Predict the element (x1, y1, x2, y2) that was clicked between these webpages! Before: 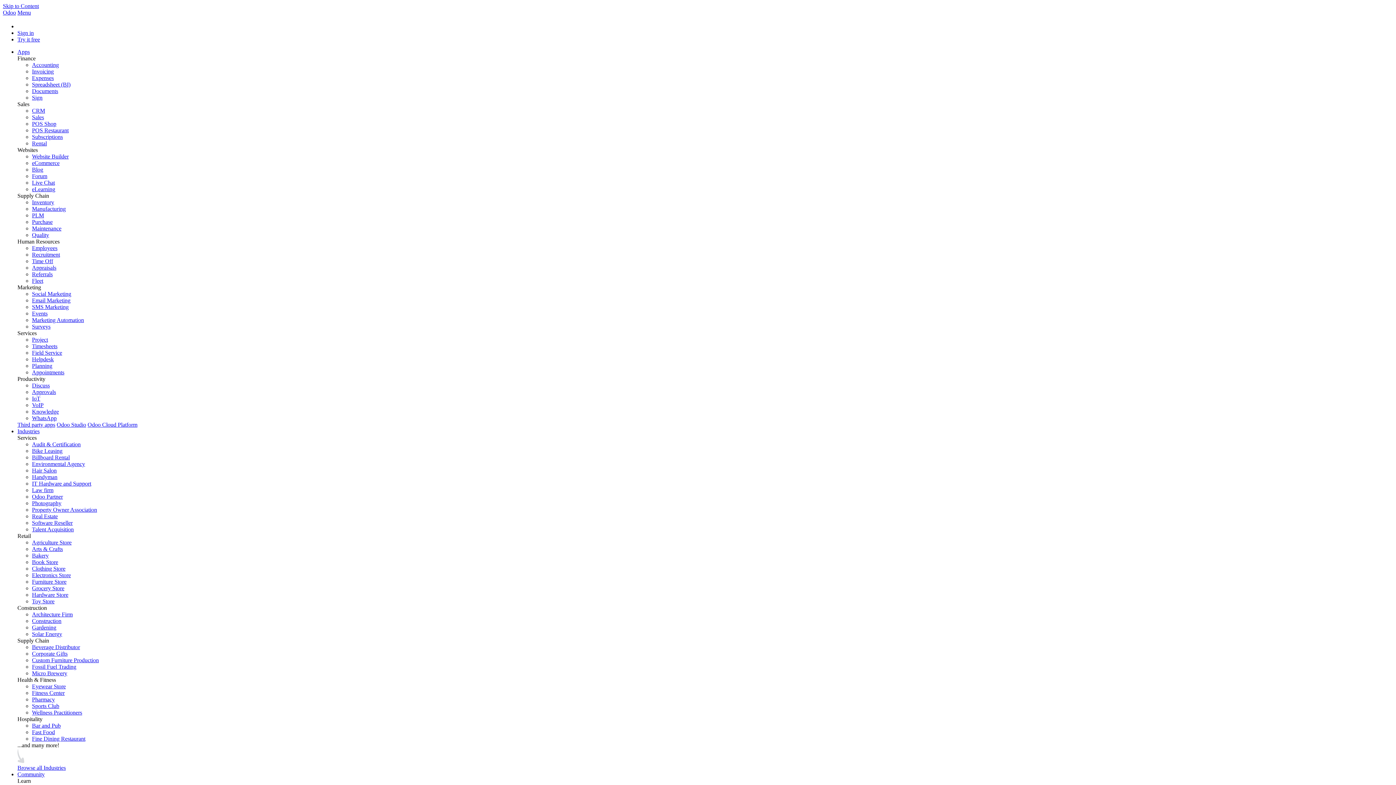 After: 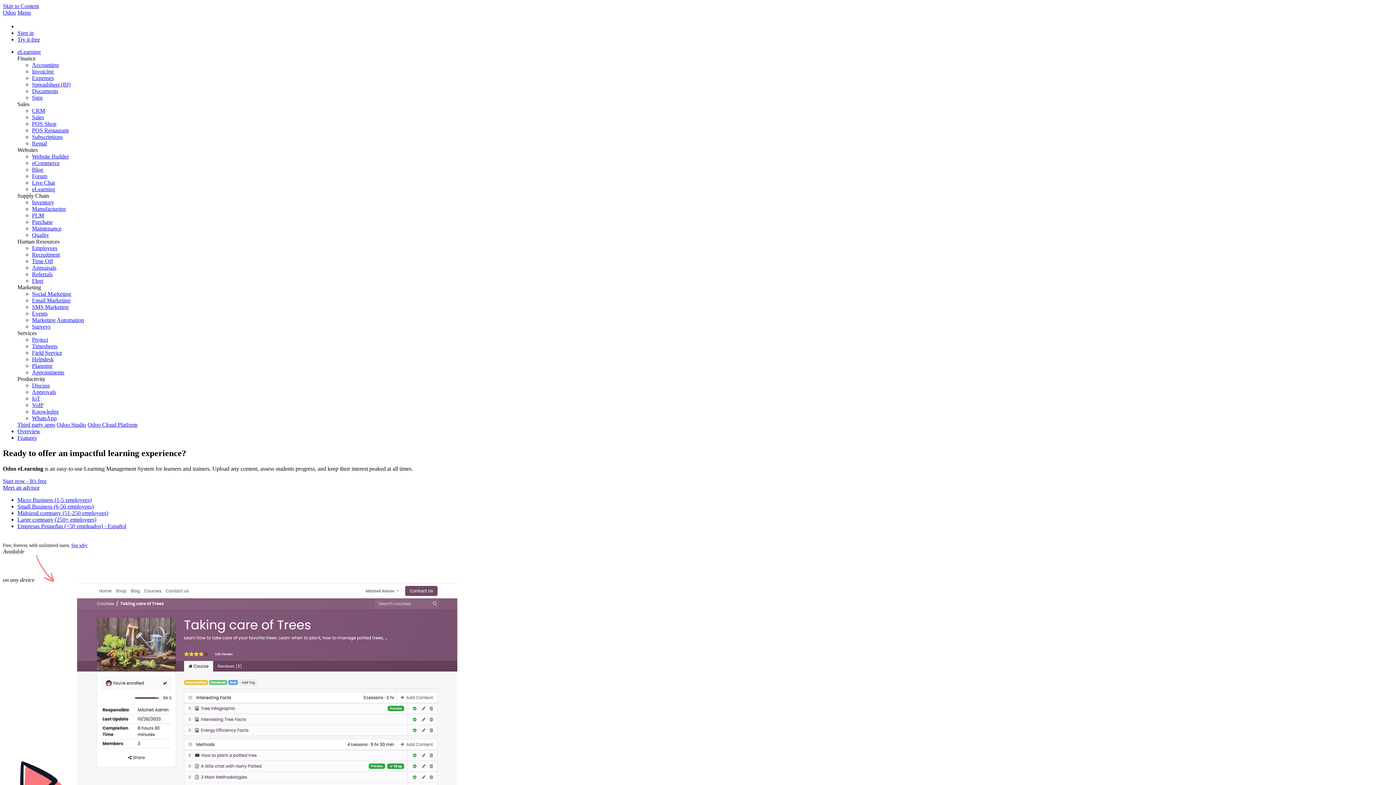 Action: label: eLearning bbox: (32, 186, 55, 192)